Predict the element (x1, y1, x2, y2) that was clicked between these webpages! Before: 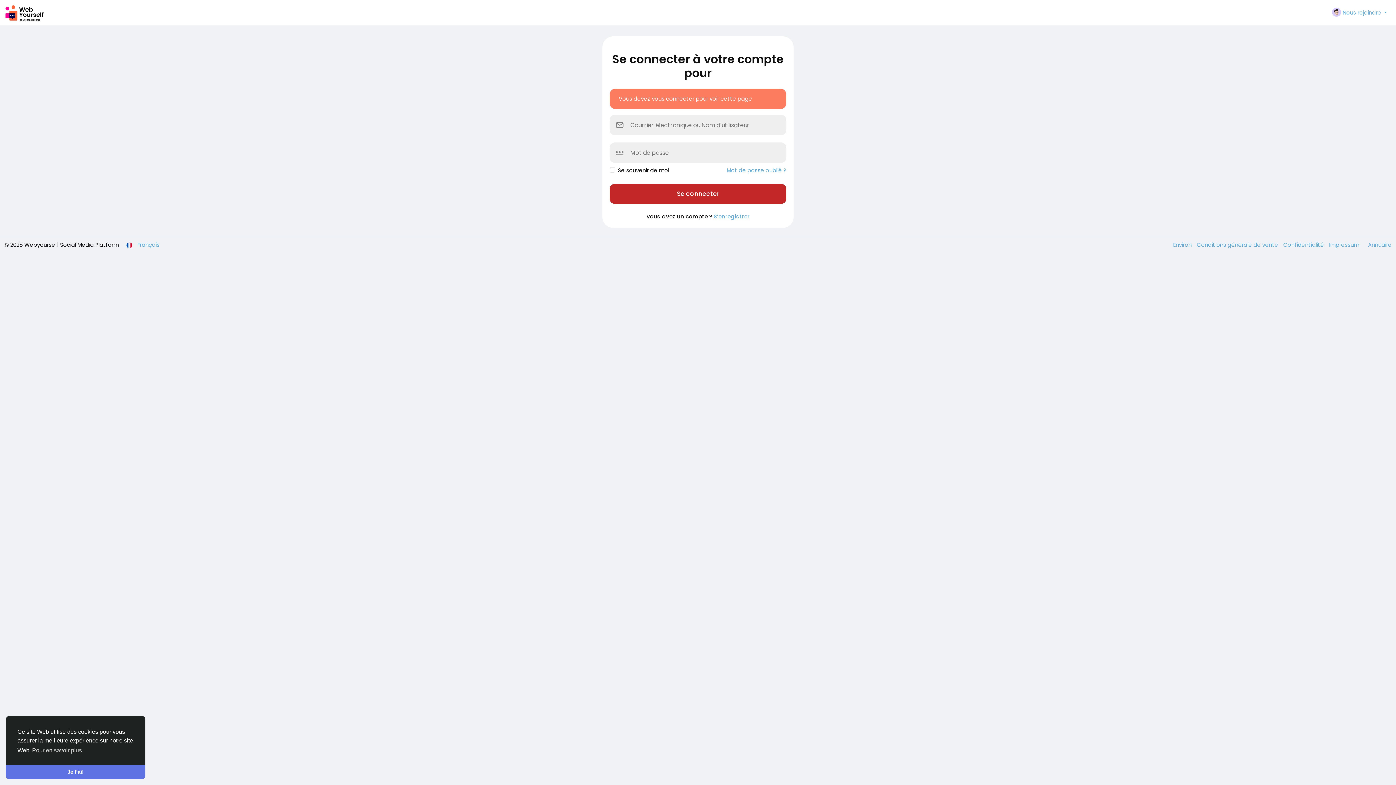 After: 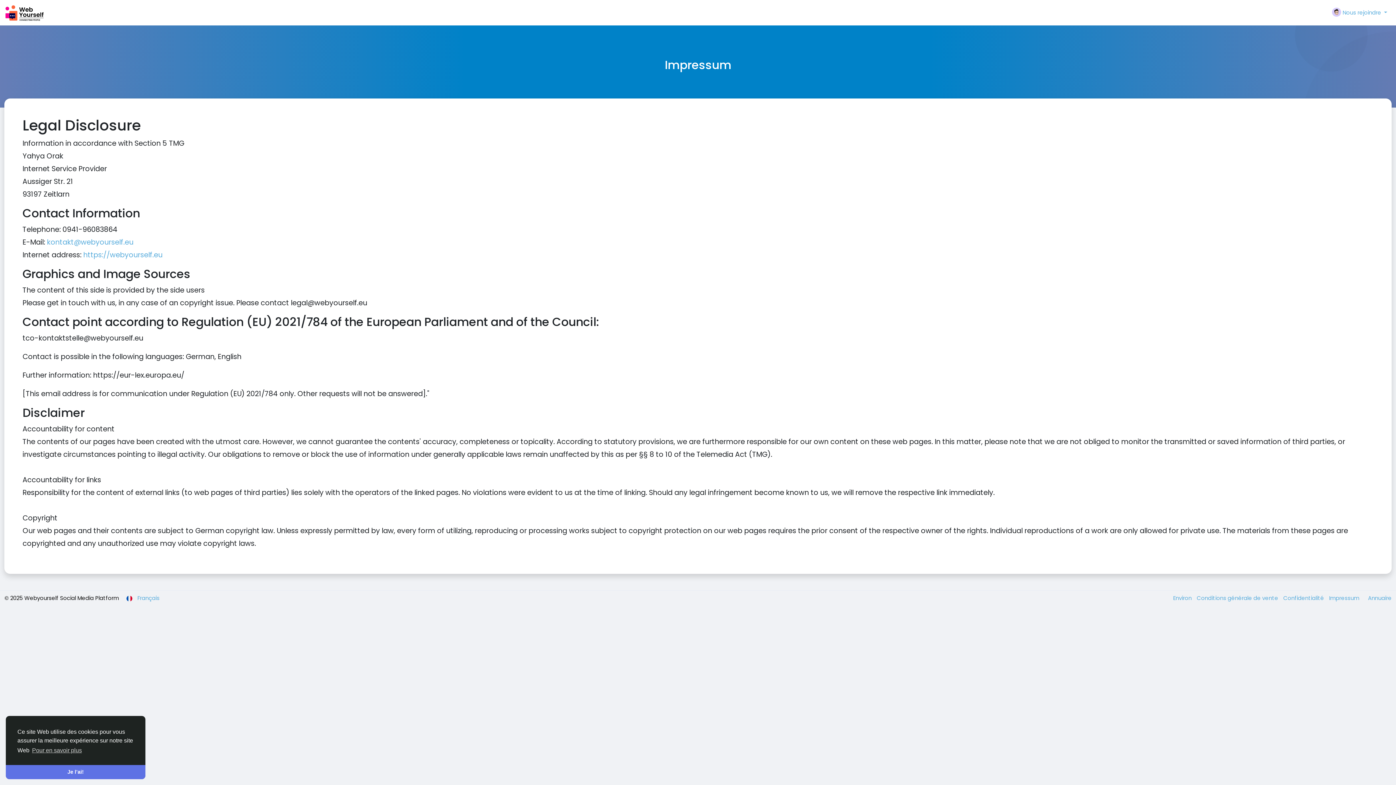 Action: bbox: (1325, 241, 1361, 248) label: Impressum 